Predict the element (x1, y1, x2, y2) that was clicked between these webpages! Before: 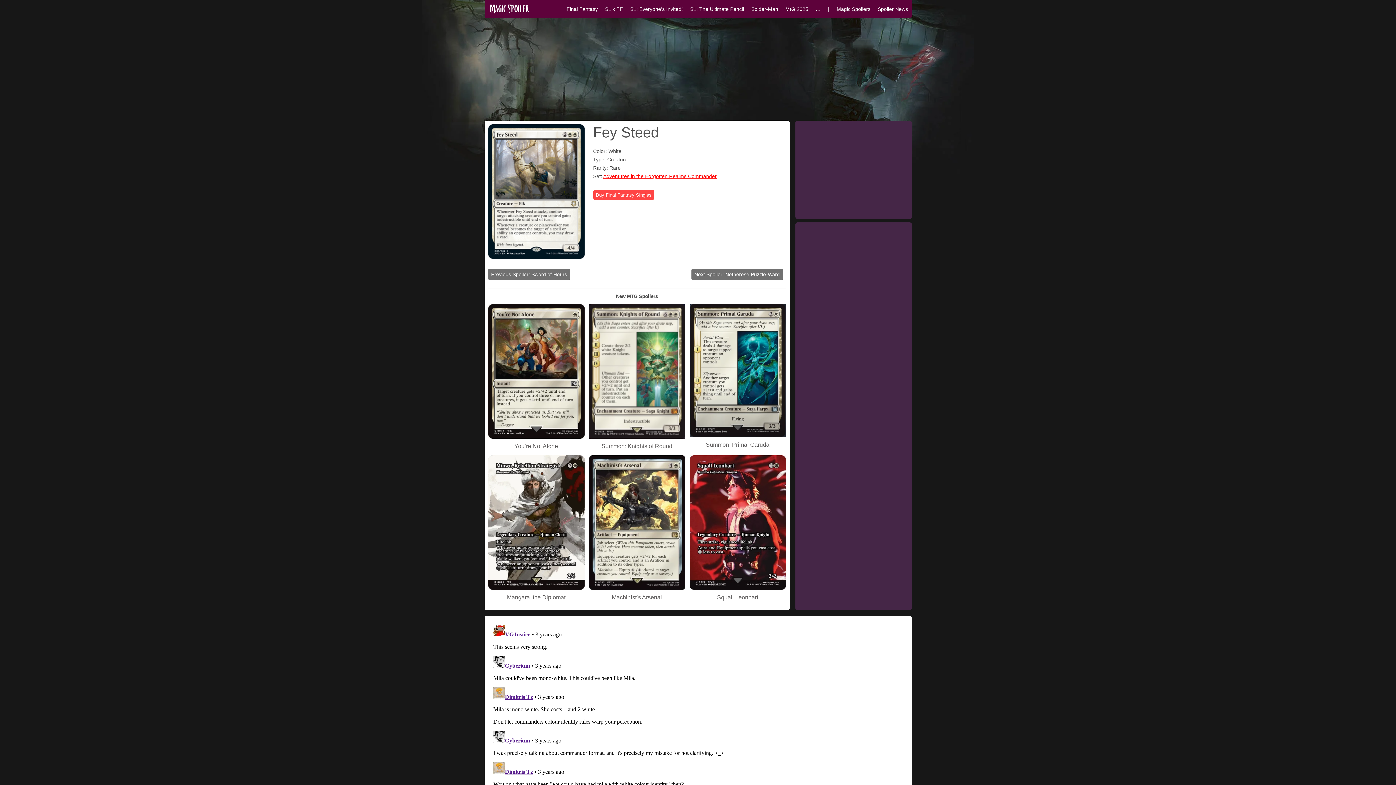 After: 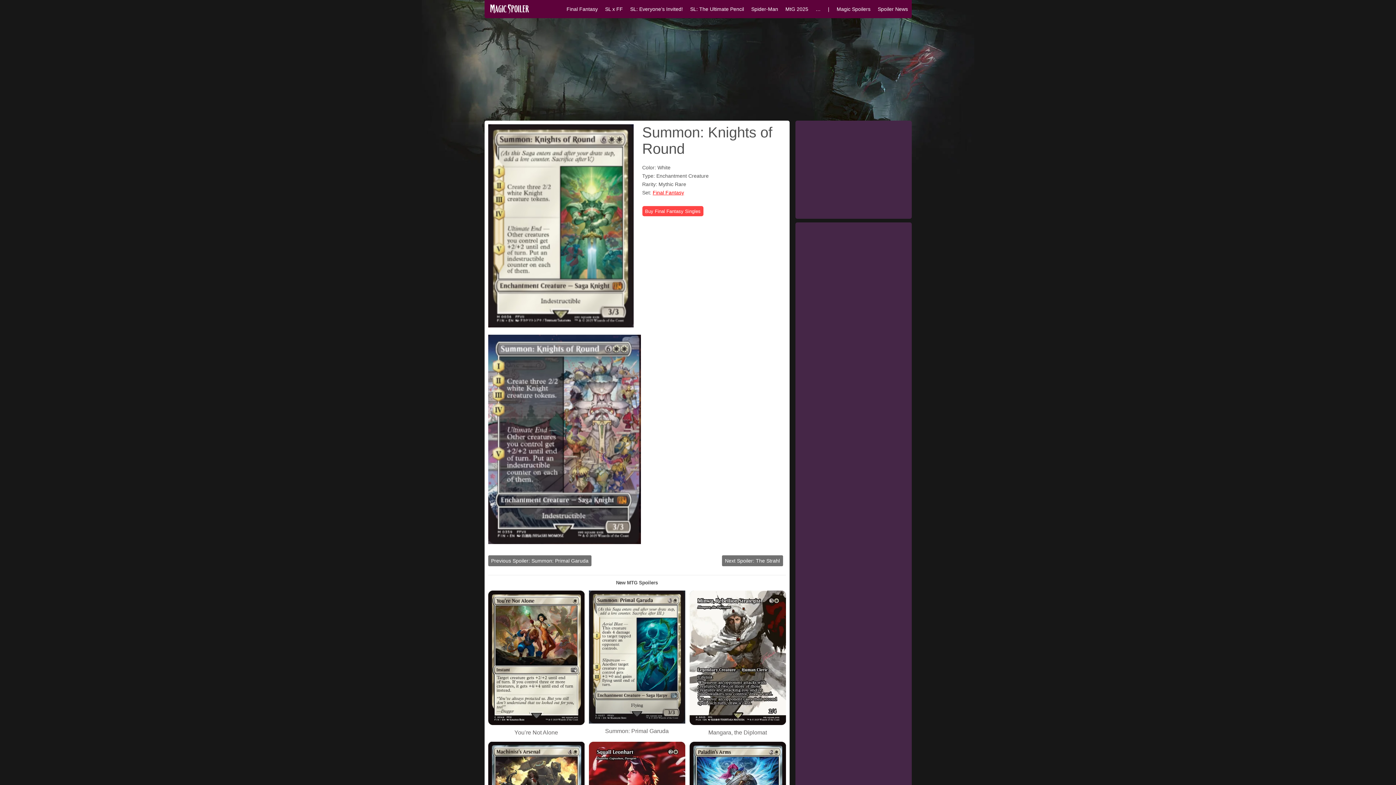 Action: bbox: (588, 433, 685, 439)